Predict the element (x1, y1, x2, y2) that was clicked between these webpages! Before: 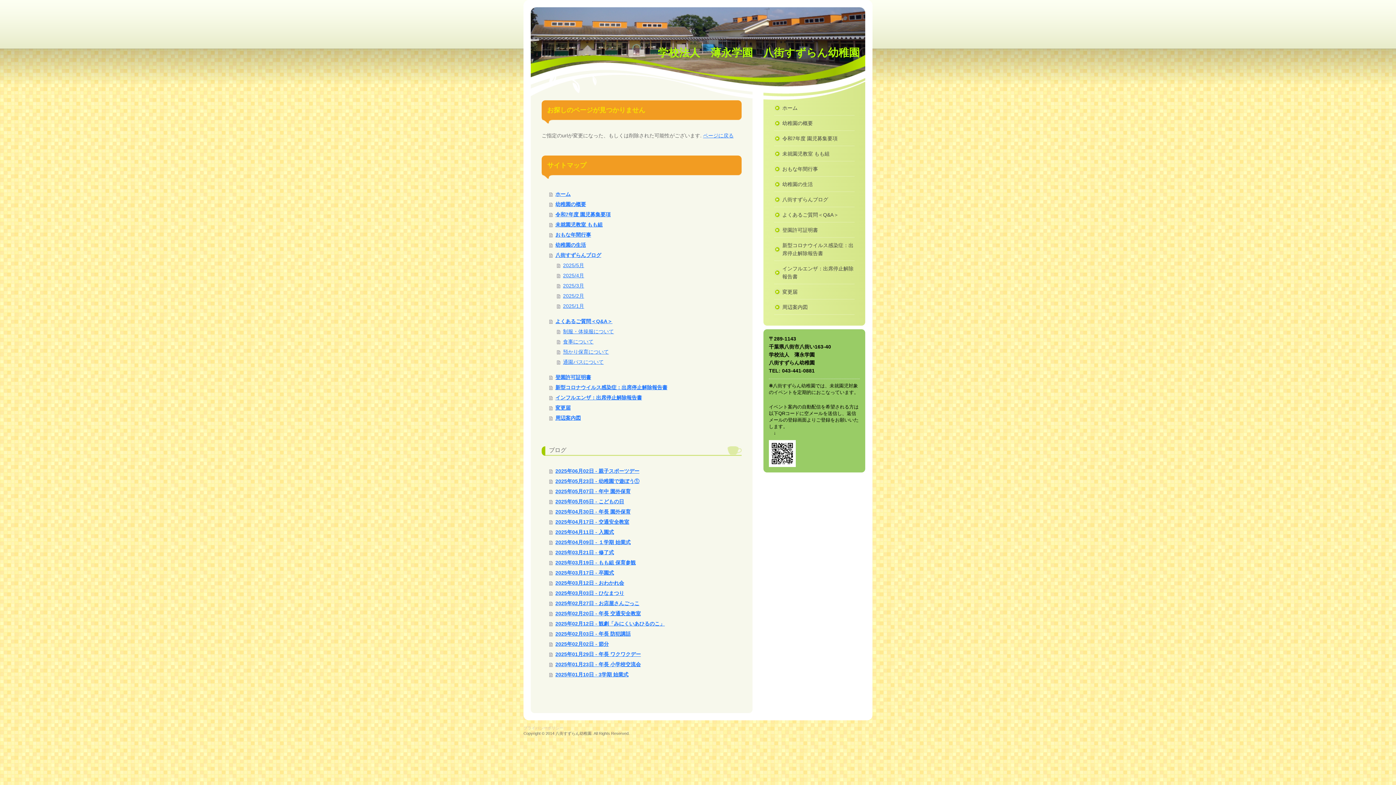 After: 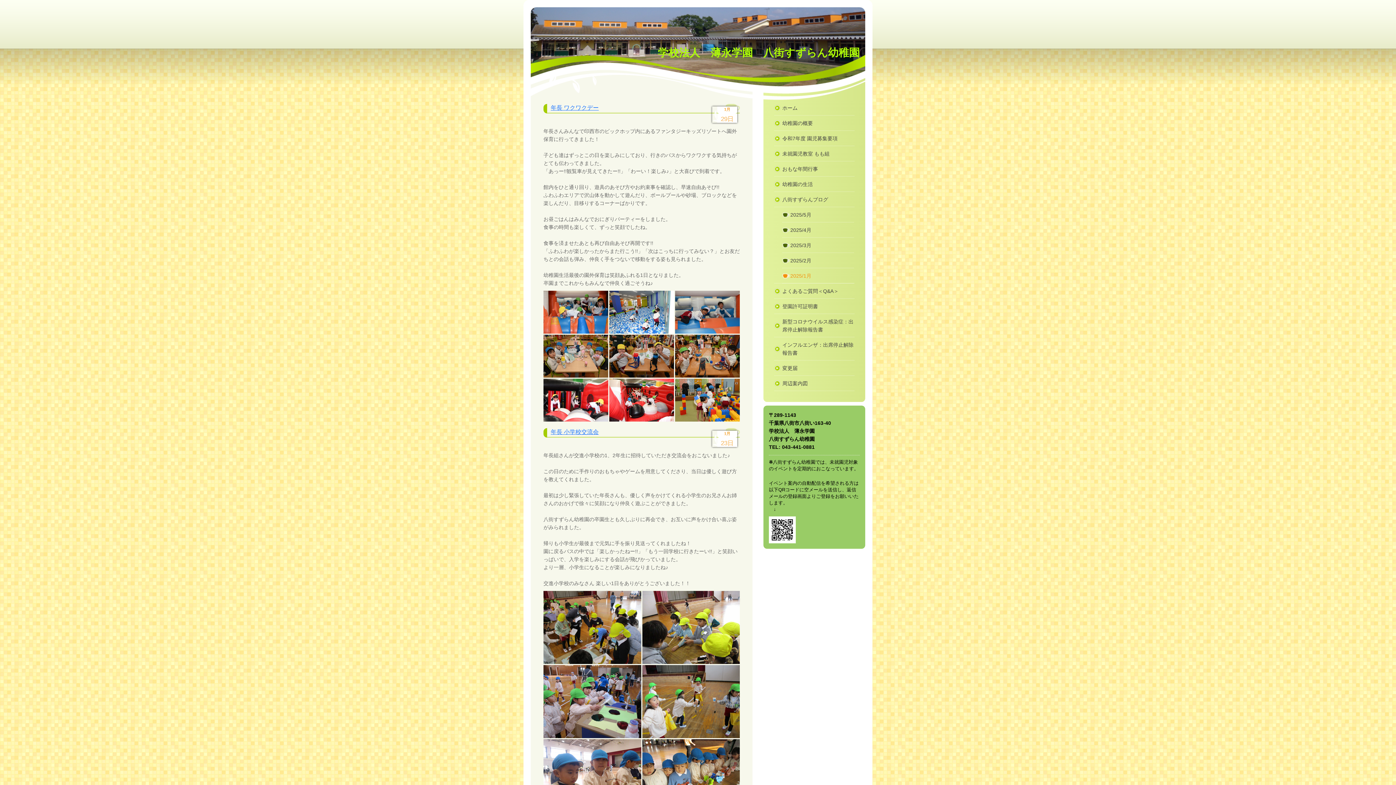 Action: bbox: (557, 301, 741, 311) label: 2025/1月